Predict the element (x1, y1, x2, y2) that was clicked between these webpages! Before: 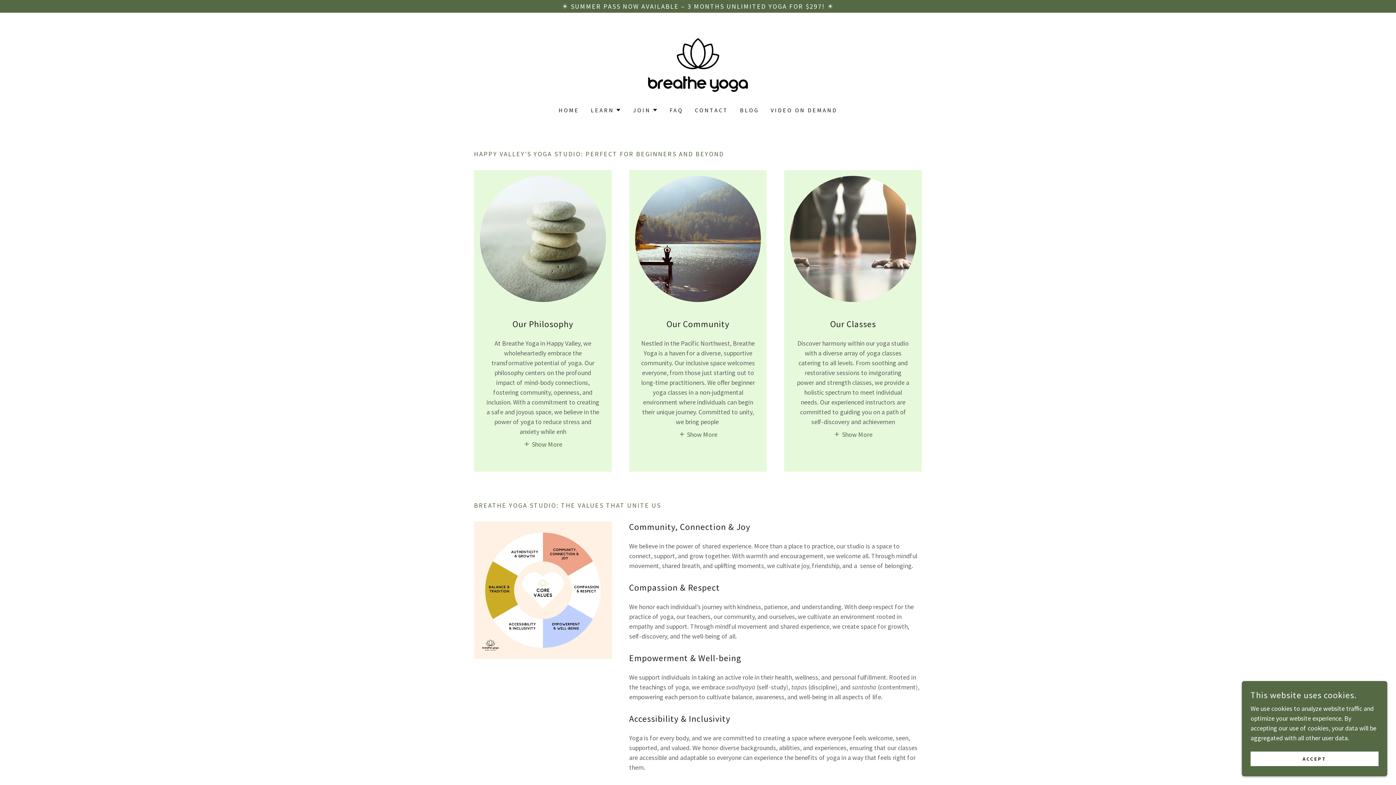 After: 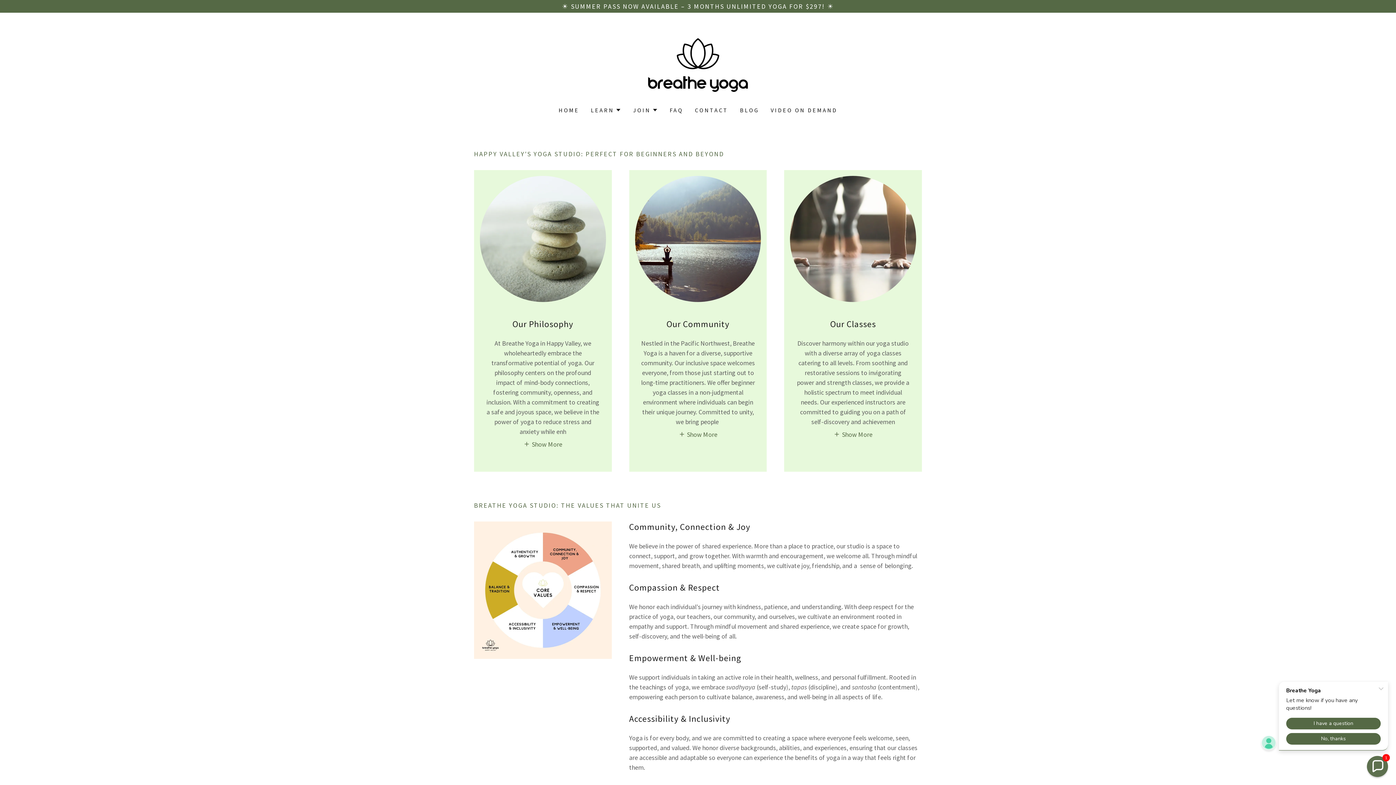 Action: bbox: (1250, 752, 1378, 766) label: ACCEPT